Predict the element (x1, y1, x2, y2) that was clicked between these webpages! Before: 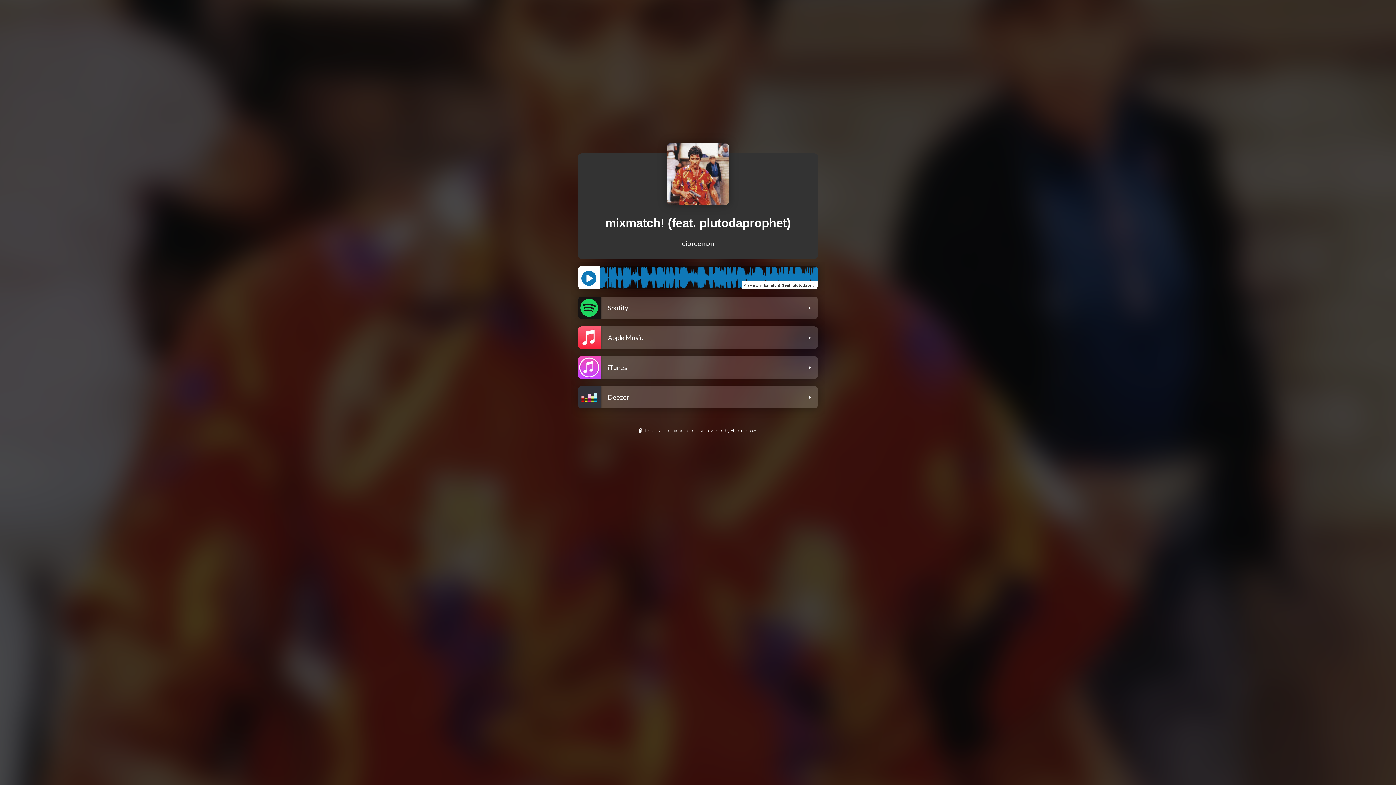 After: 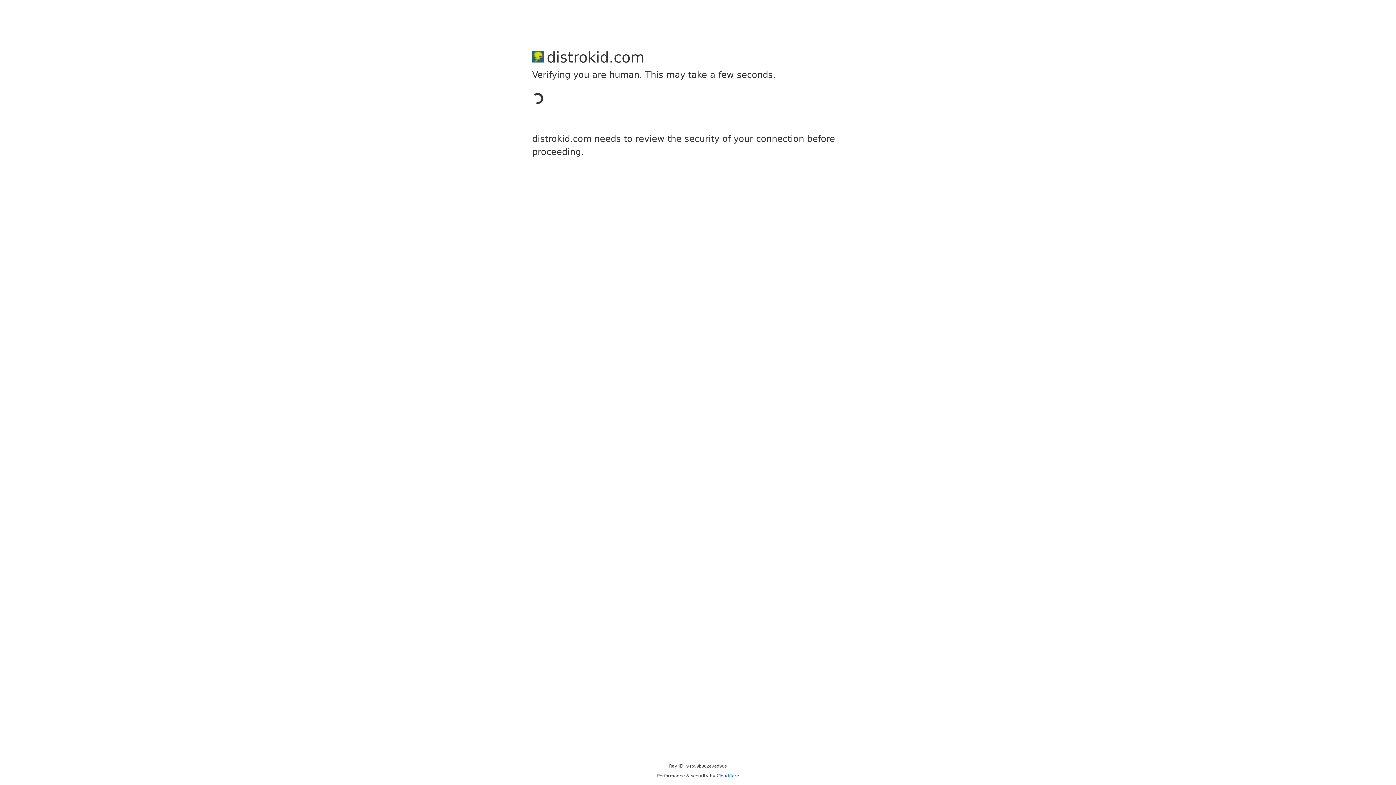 Action: bbox: (0, 428, 1396, 435) label: This is a user-generated page powered by HyperFollow.